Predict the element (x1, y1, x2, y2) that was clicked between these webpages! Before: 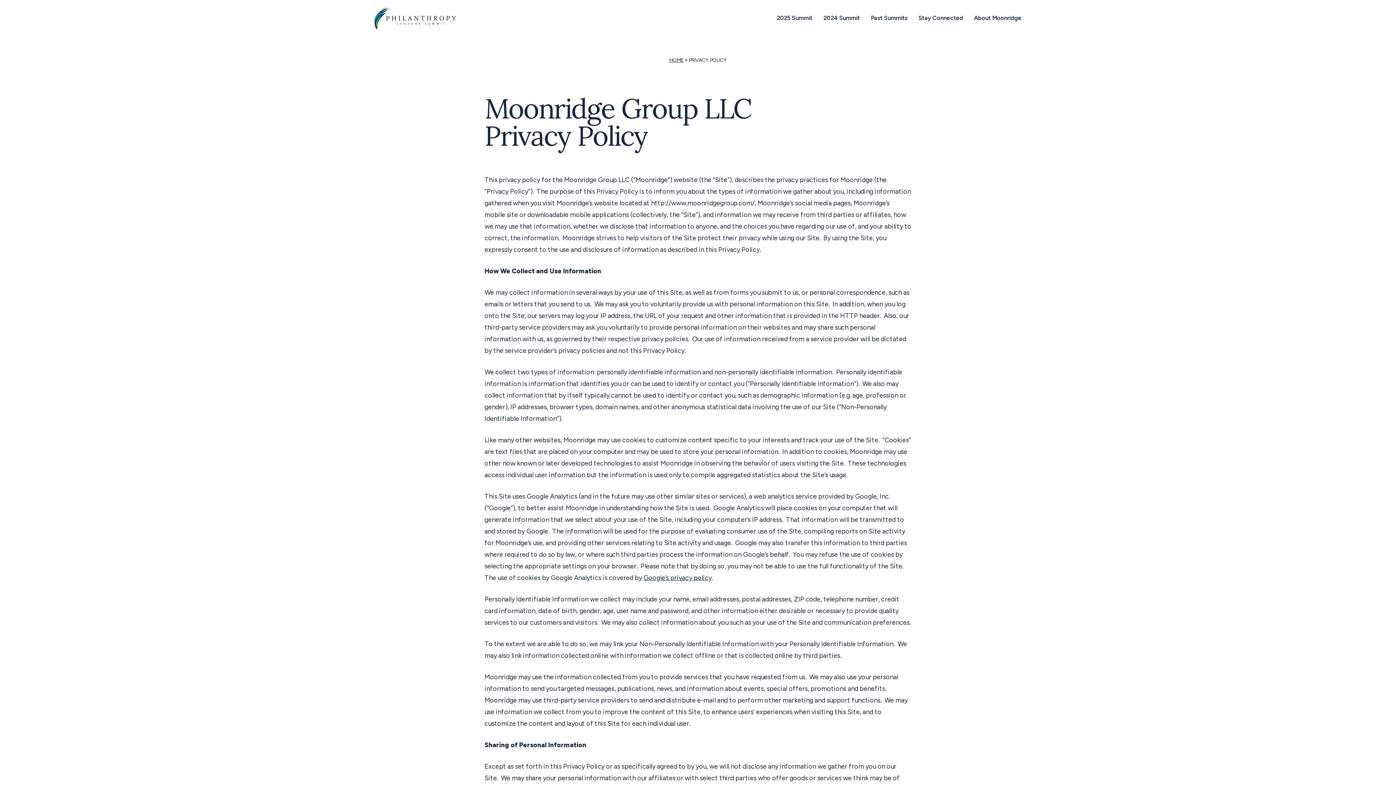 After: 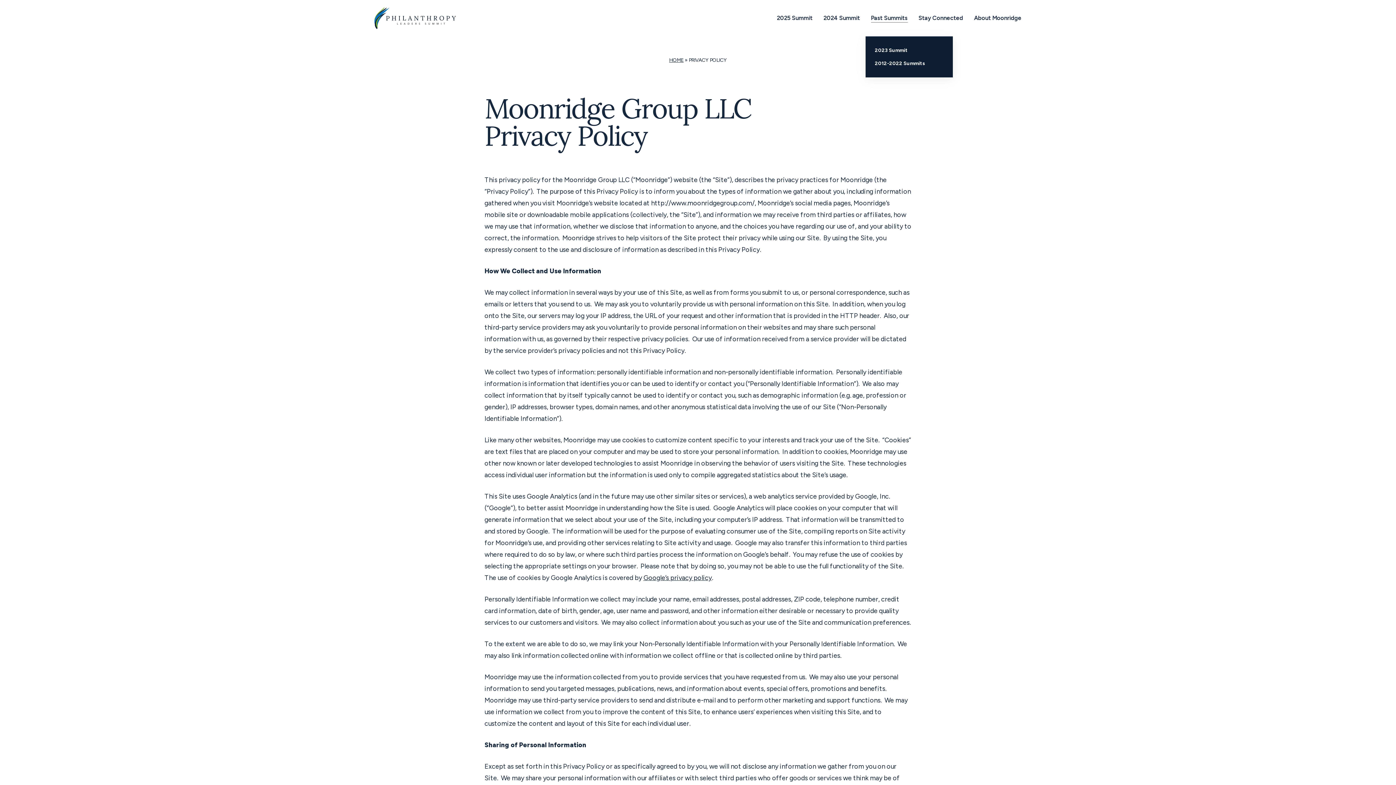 Action: bbox: (871, 14, 907, 22) label: Past Summits